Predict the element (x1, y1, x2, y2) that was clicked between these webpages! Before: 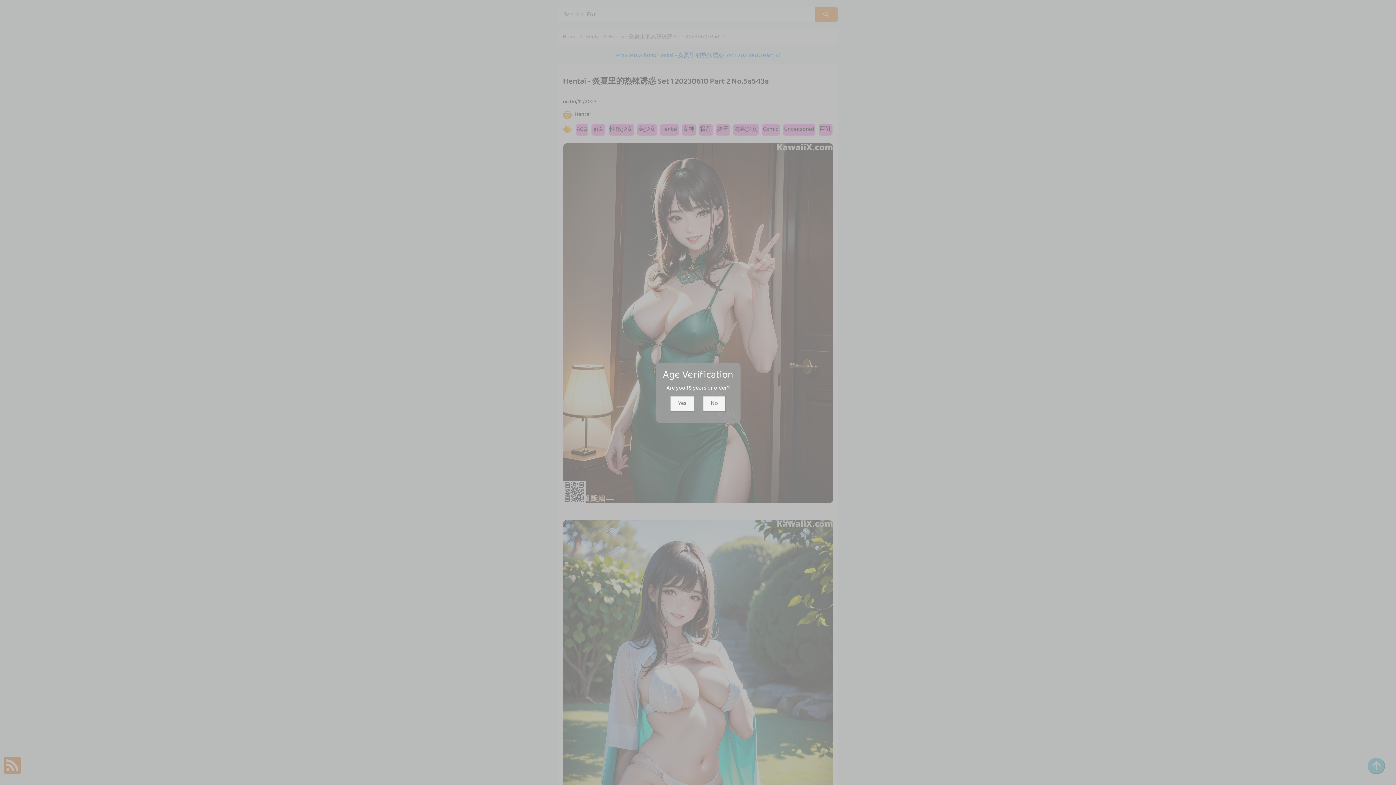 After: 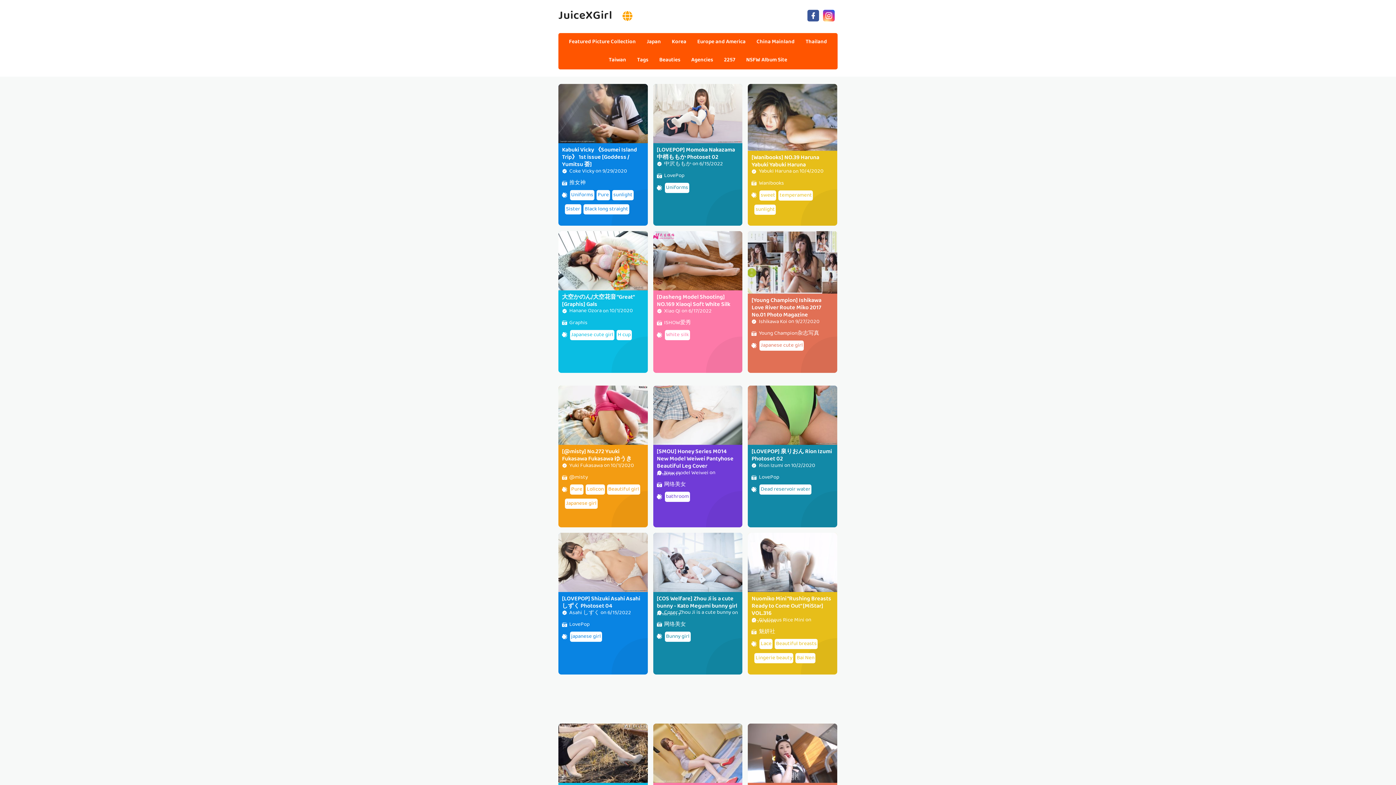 Action: bbox: (702, 395, 726, 411) label: No